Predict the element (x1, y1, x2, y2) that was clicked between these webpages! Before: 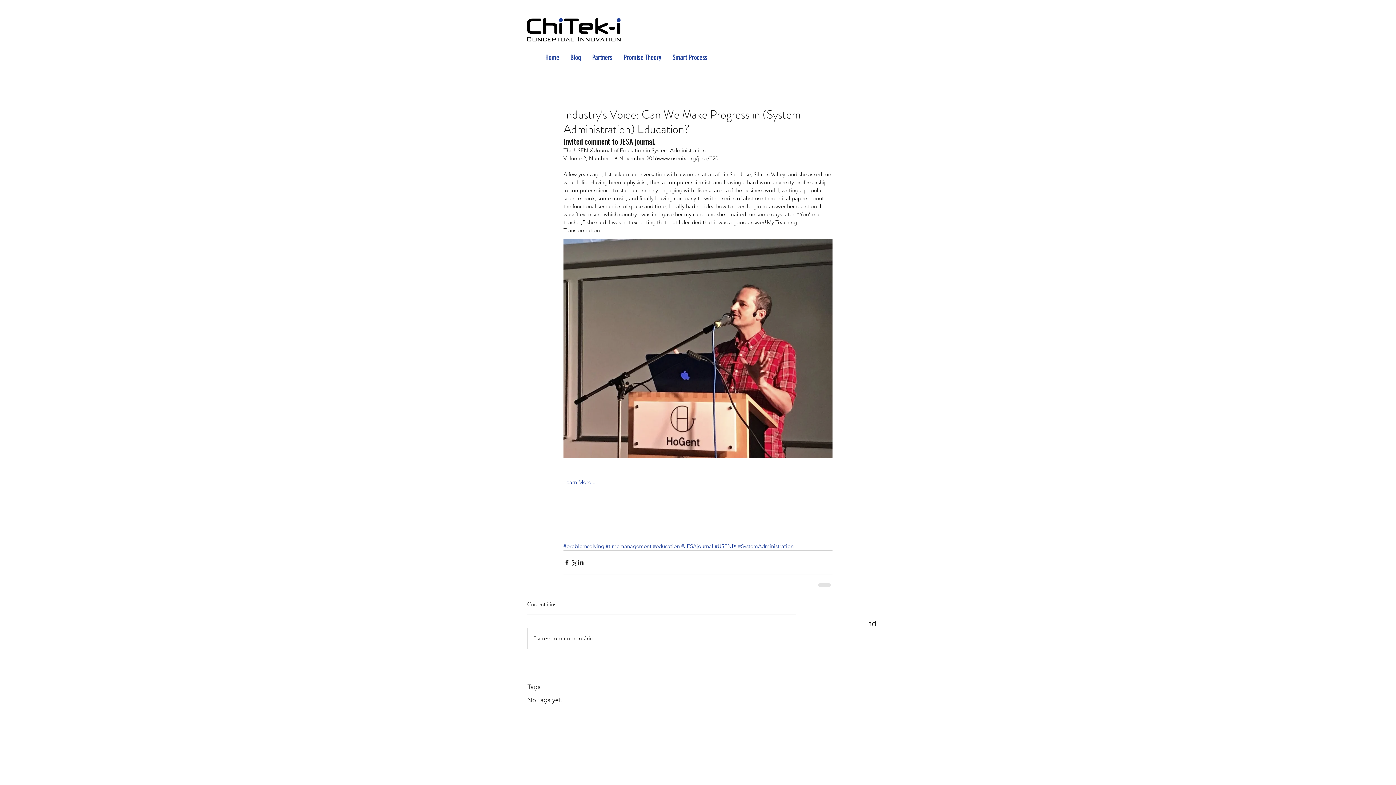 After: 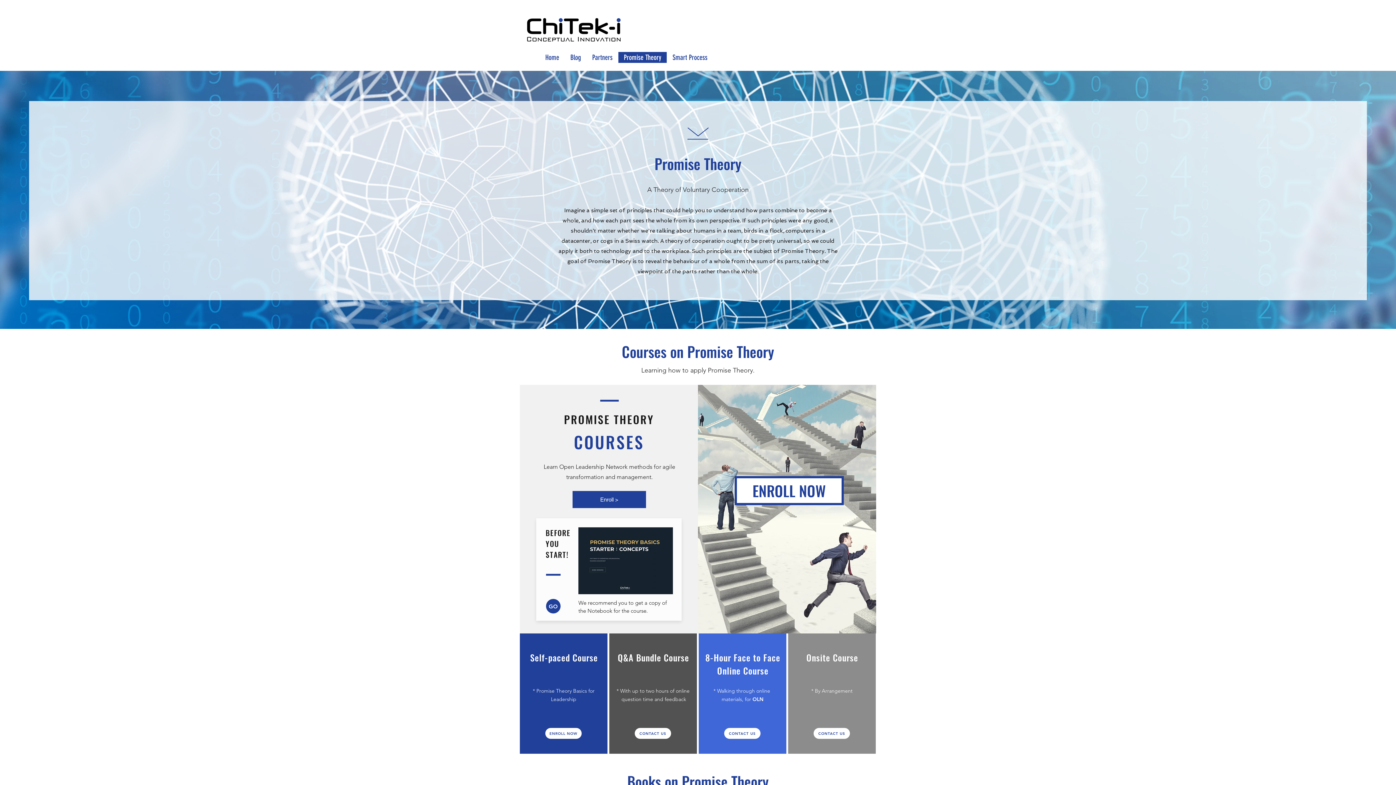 Action: label: Promise Theory bbox: (618, 52, 666, 62)